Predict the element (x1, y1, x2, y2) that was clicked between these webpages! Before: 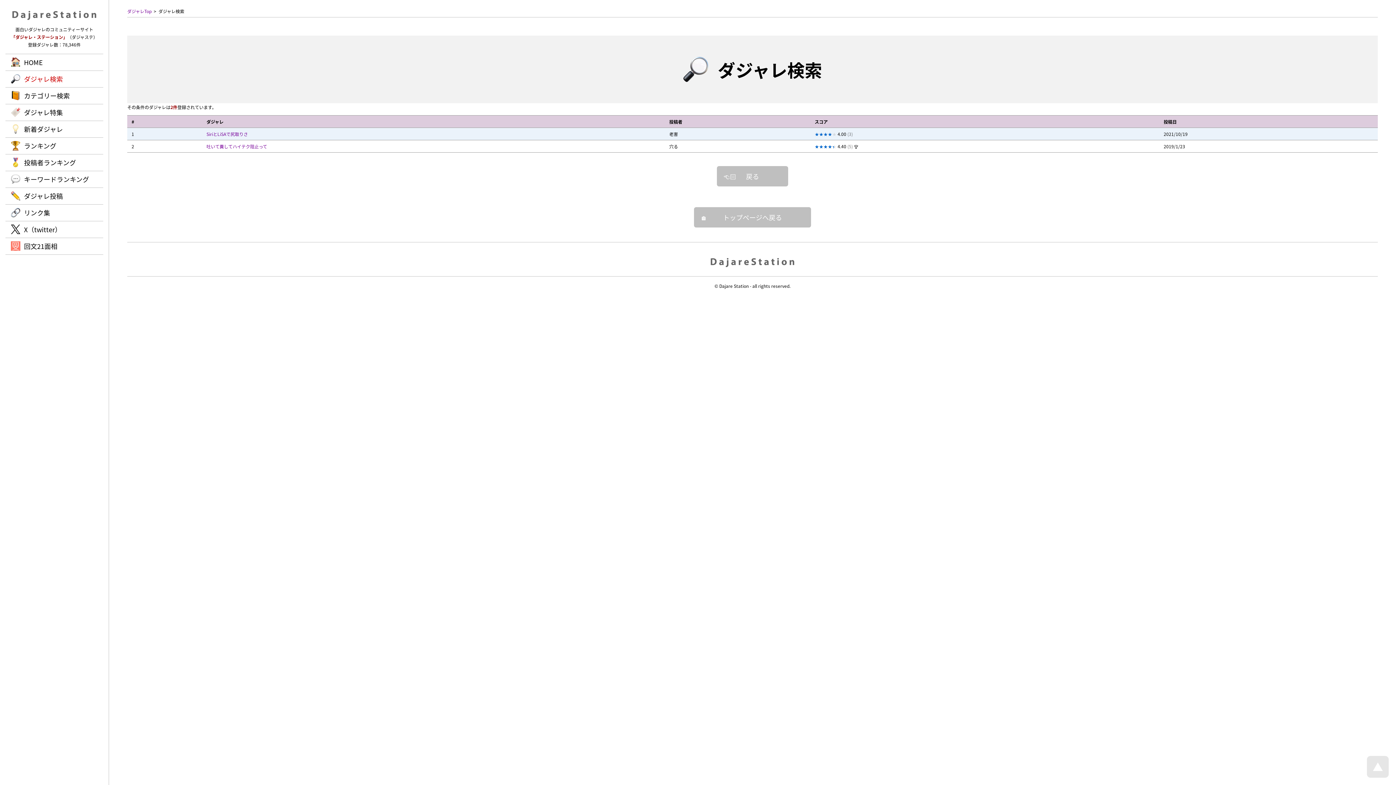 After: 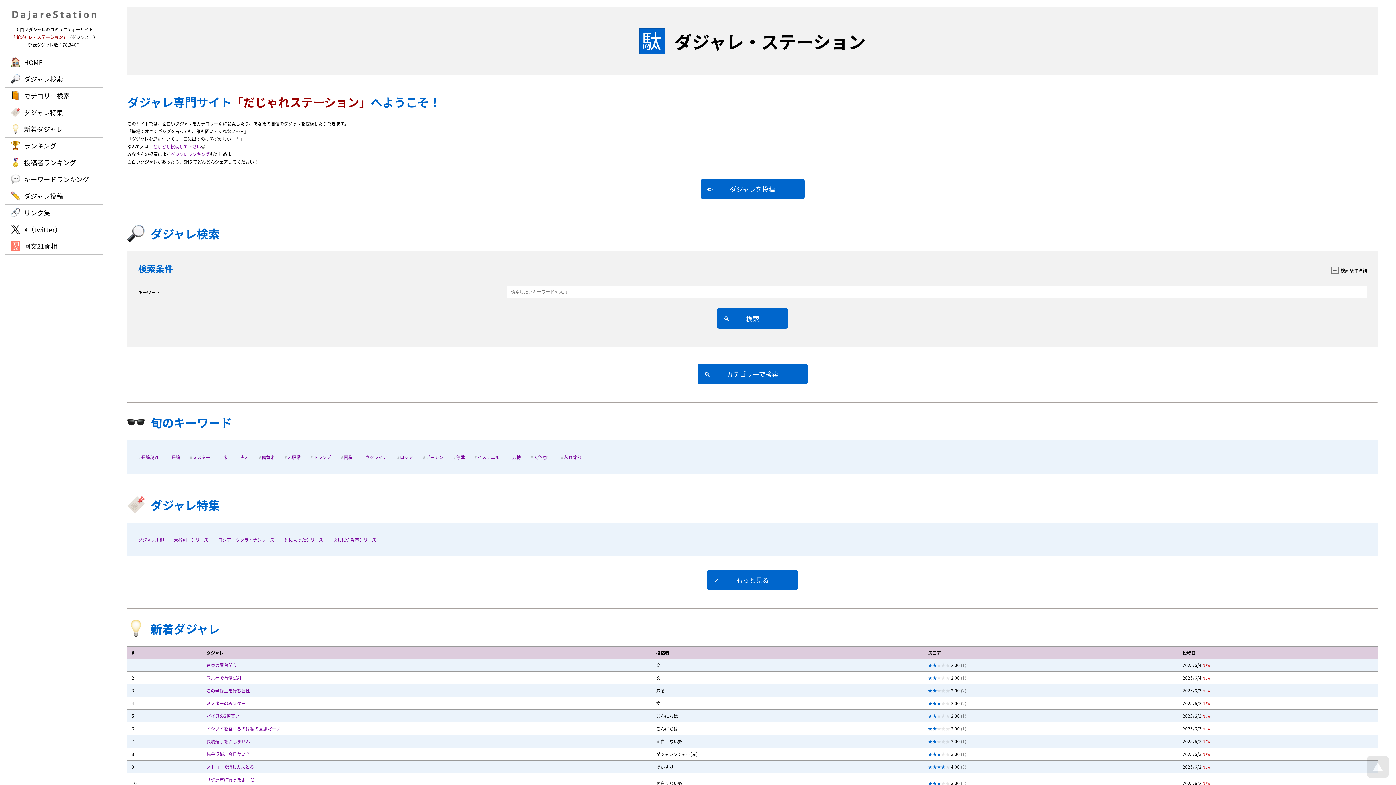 Action: label: 戻る bbox: (717, 166, 788, 186)